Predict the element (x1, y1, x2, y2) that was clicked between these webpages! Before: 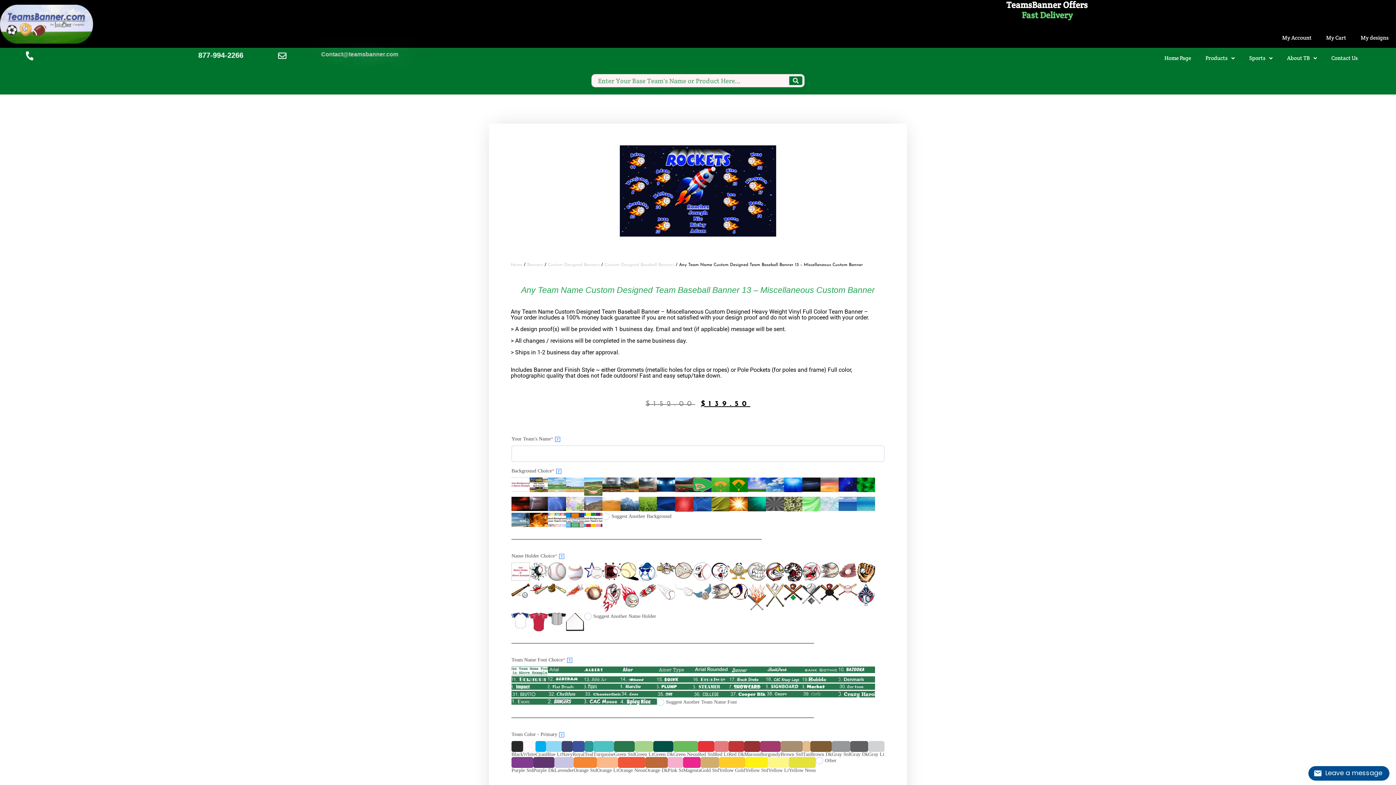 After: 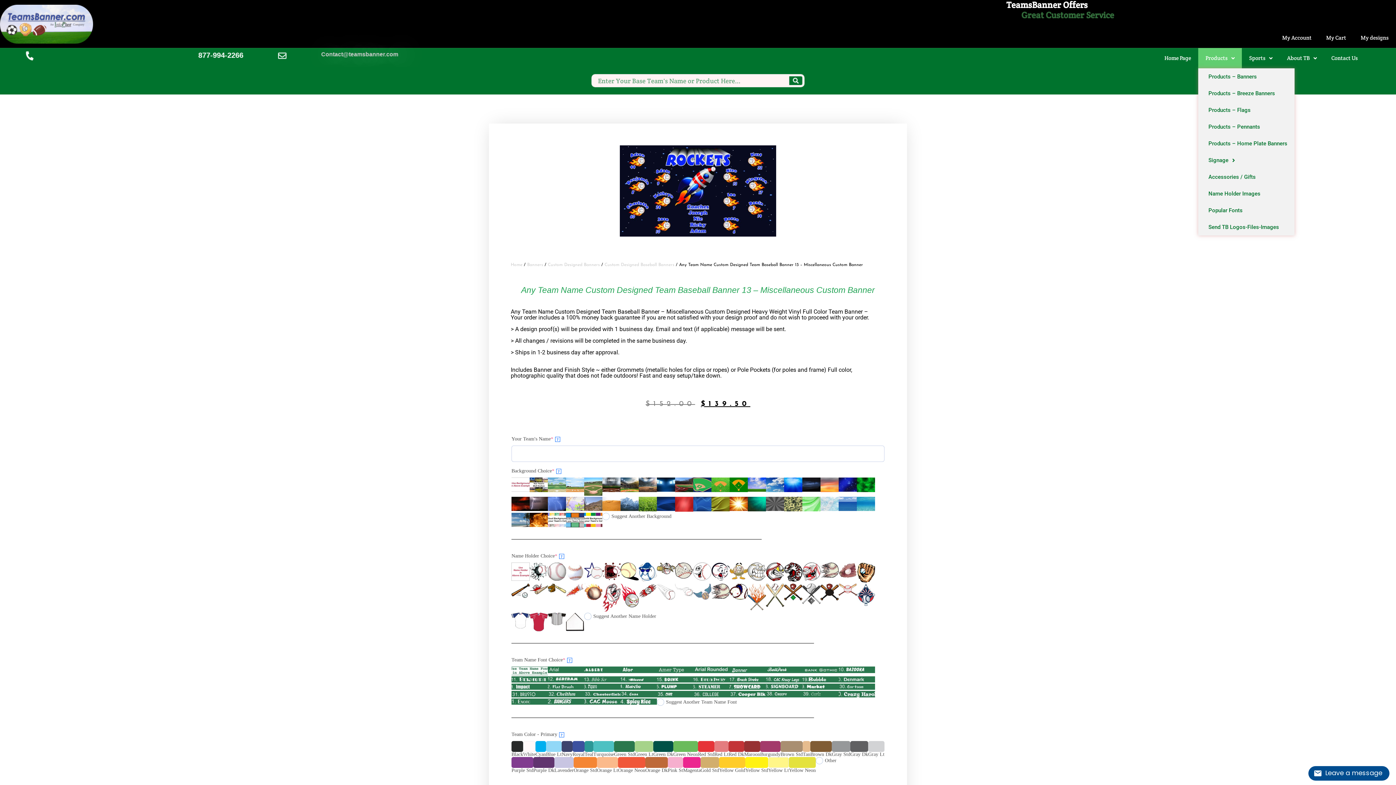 Action: label: Products bbox: (1198, 48, 1242, 68)